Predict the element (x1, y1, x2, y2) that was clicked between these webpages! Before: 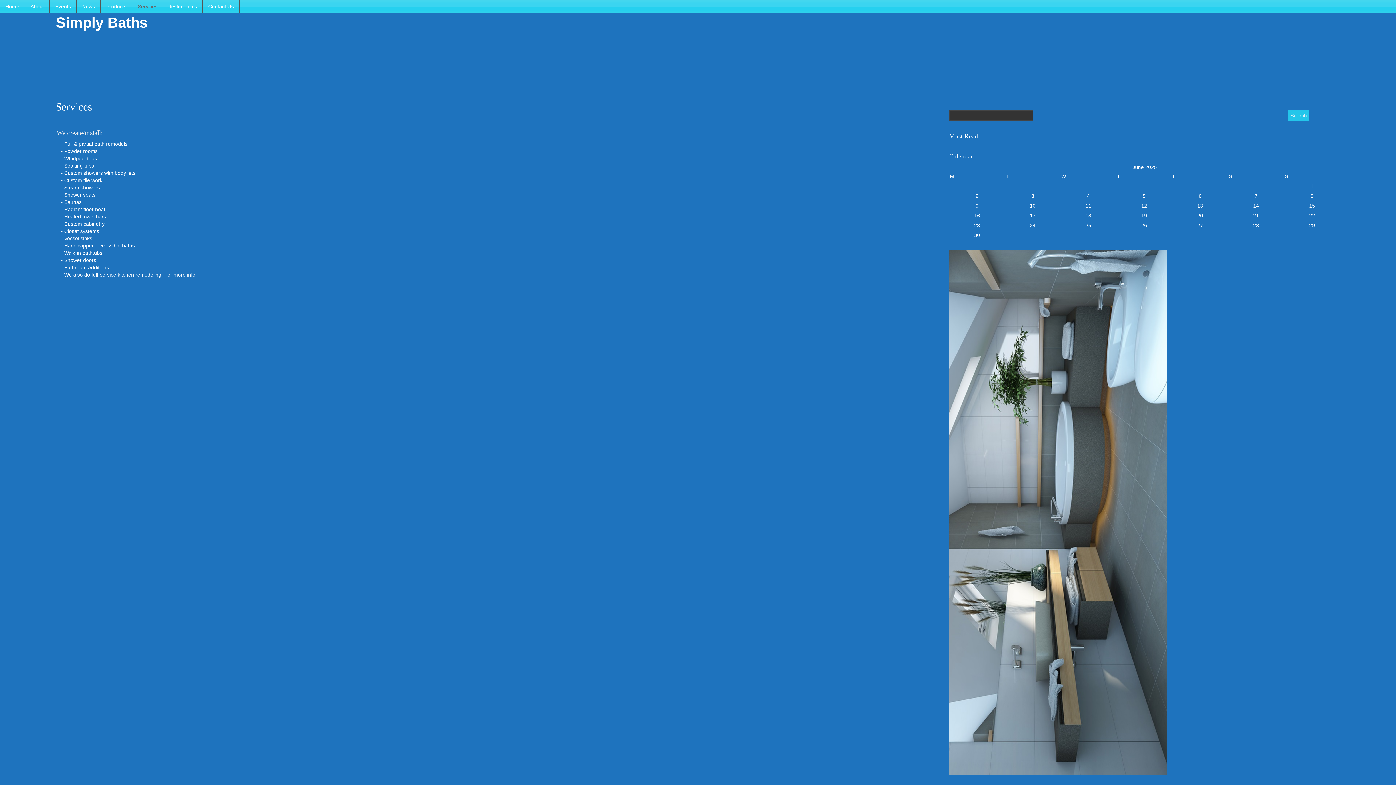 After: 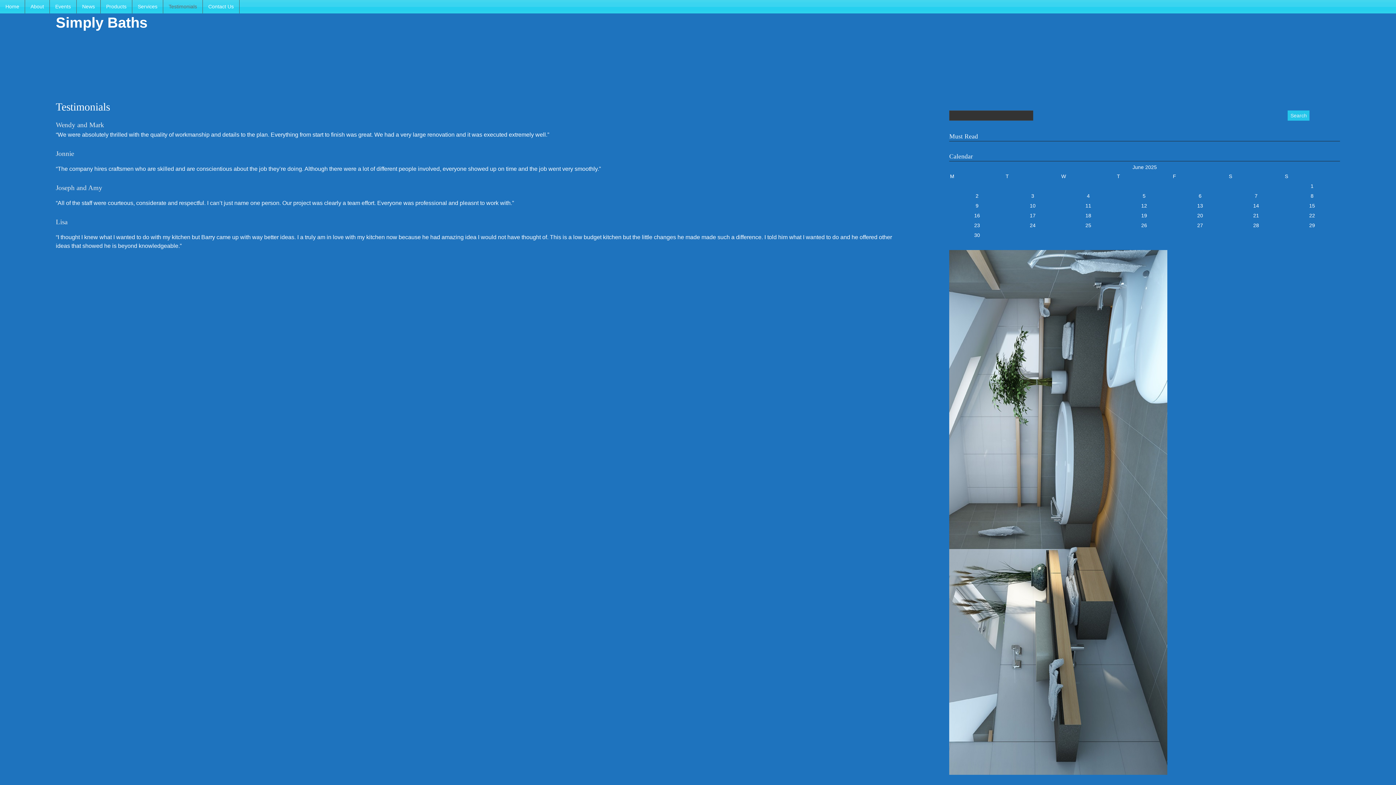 Action: bbox: (163, 0, 202, 13) label: Testimonials